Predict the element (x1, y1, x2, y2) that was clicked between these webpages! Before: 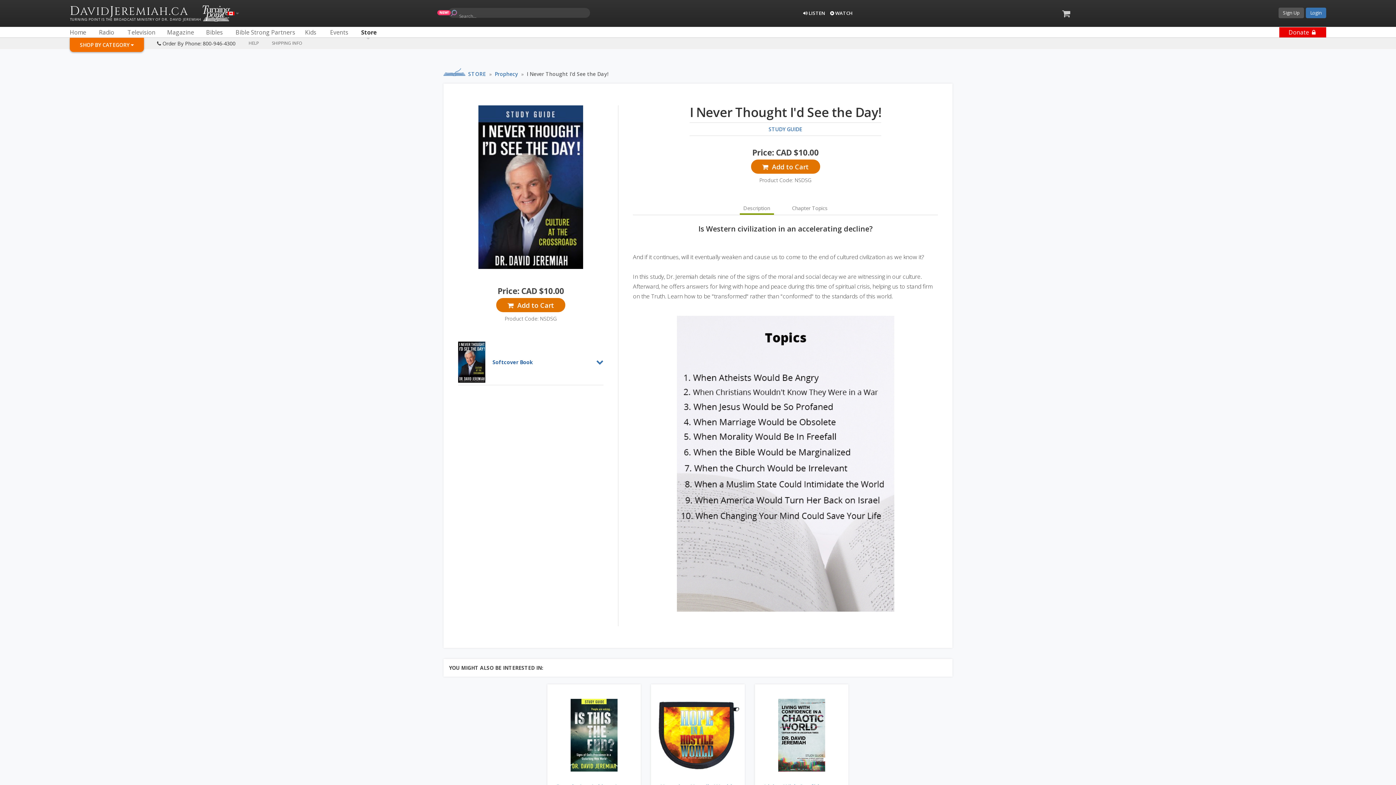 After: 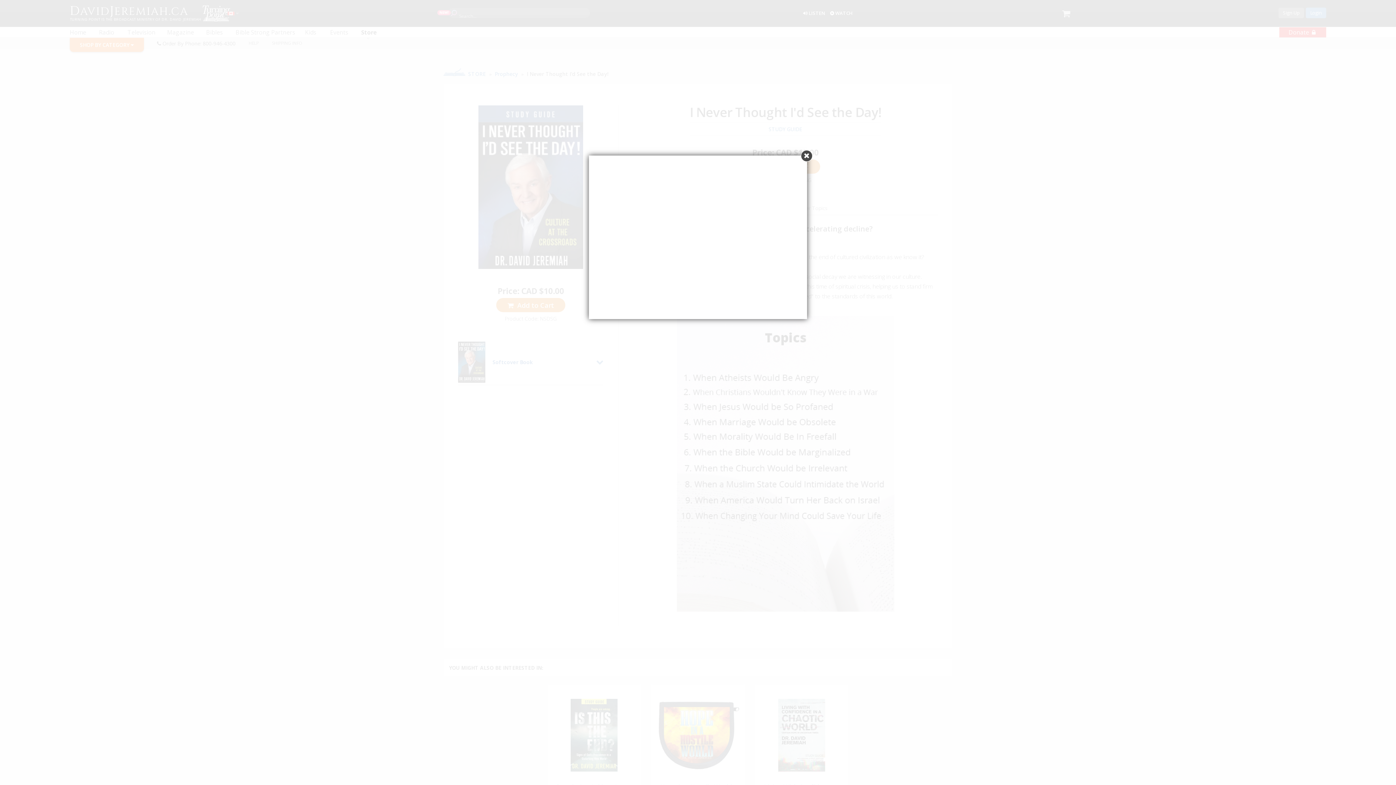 Action: bbox: (272, 40, 302, 46) label: SHIPPING INFO